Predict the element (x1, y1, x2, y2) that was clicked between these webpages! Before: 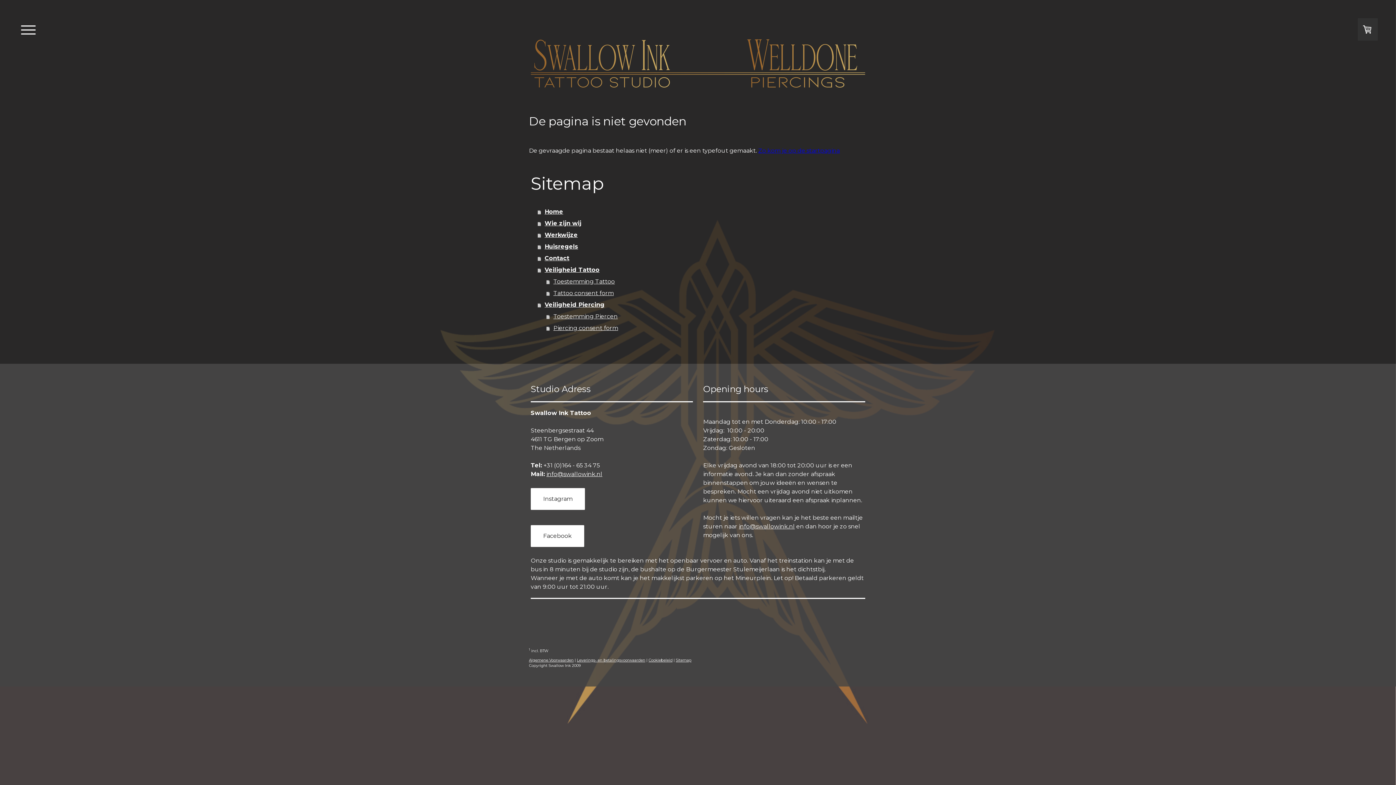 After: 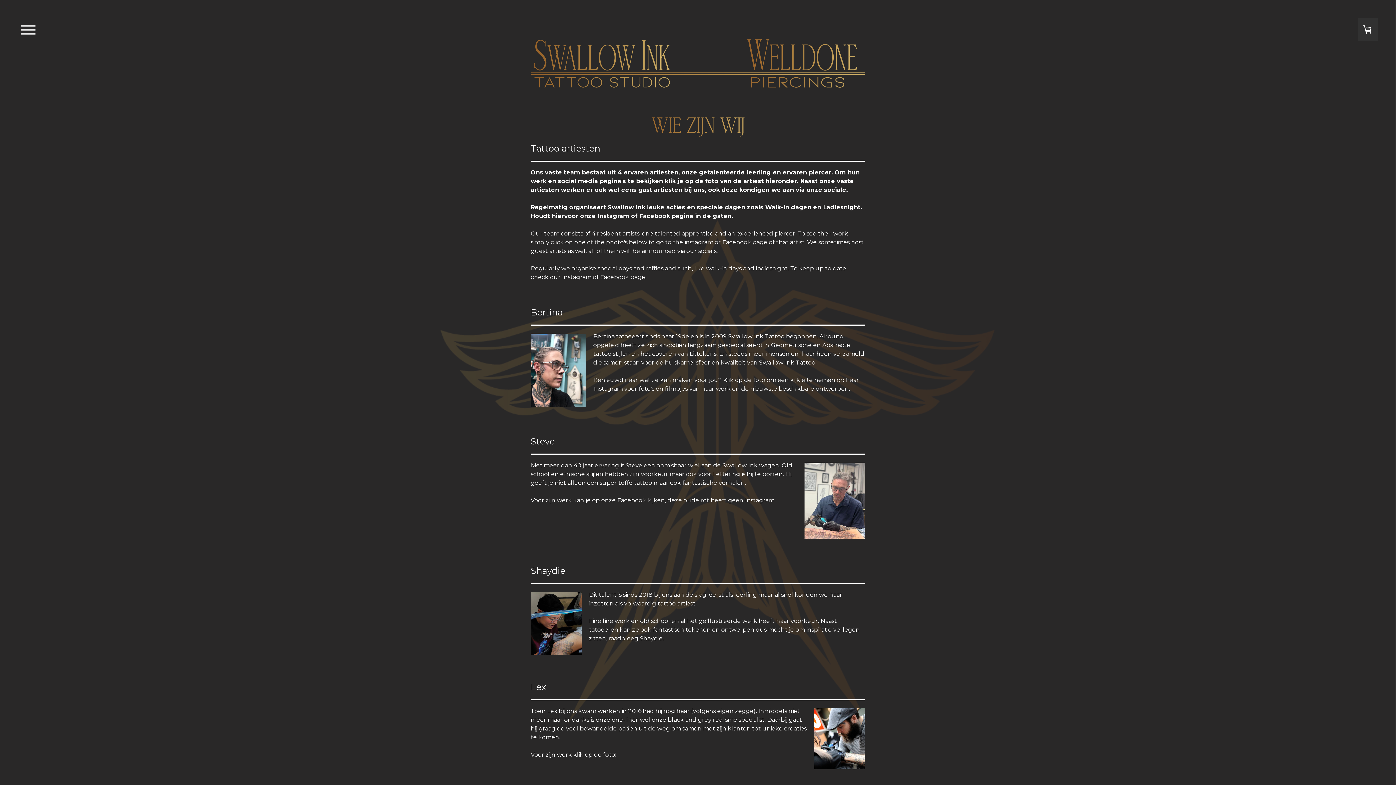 Action: label: Wie zijn wij bbox: (537, 217, 867, 229)